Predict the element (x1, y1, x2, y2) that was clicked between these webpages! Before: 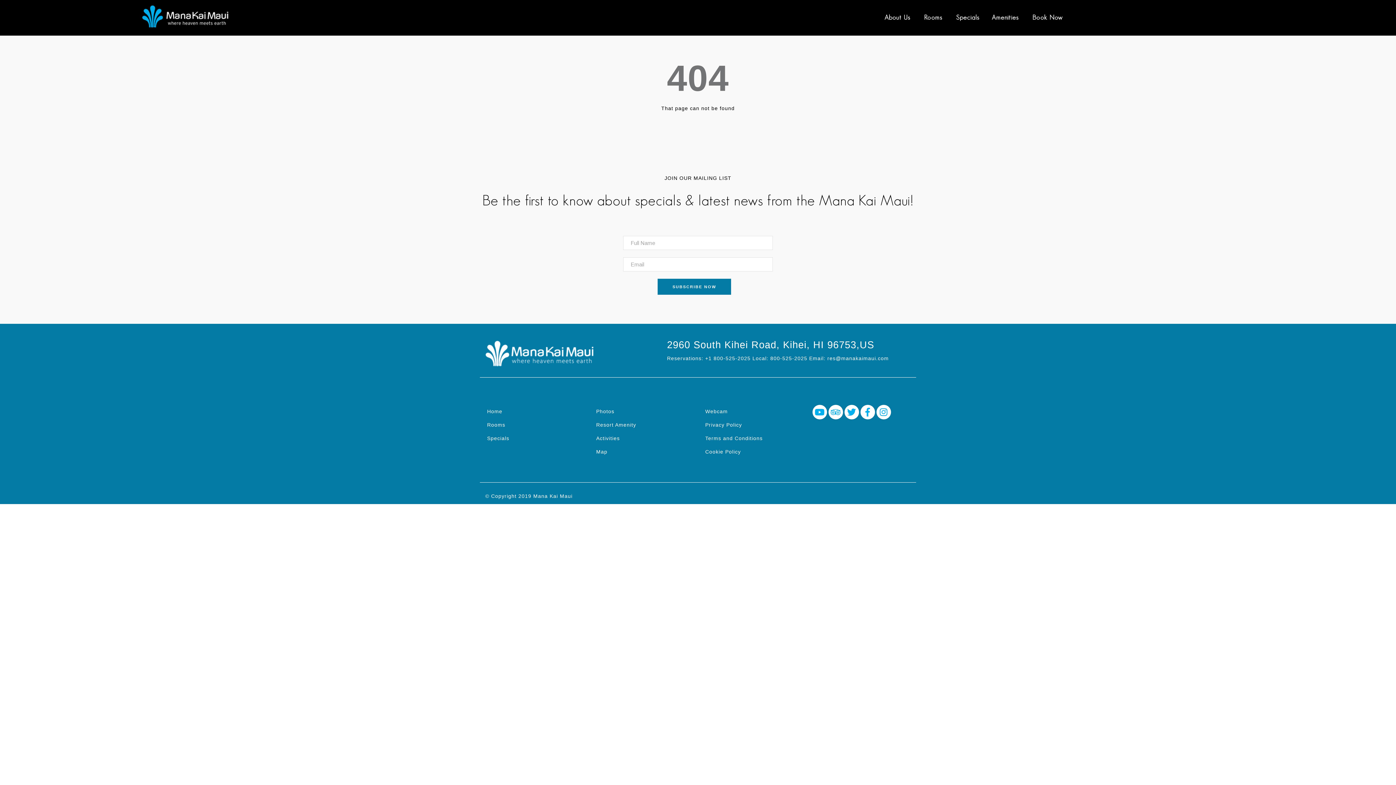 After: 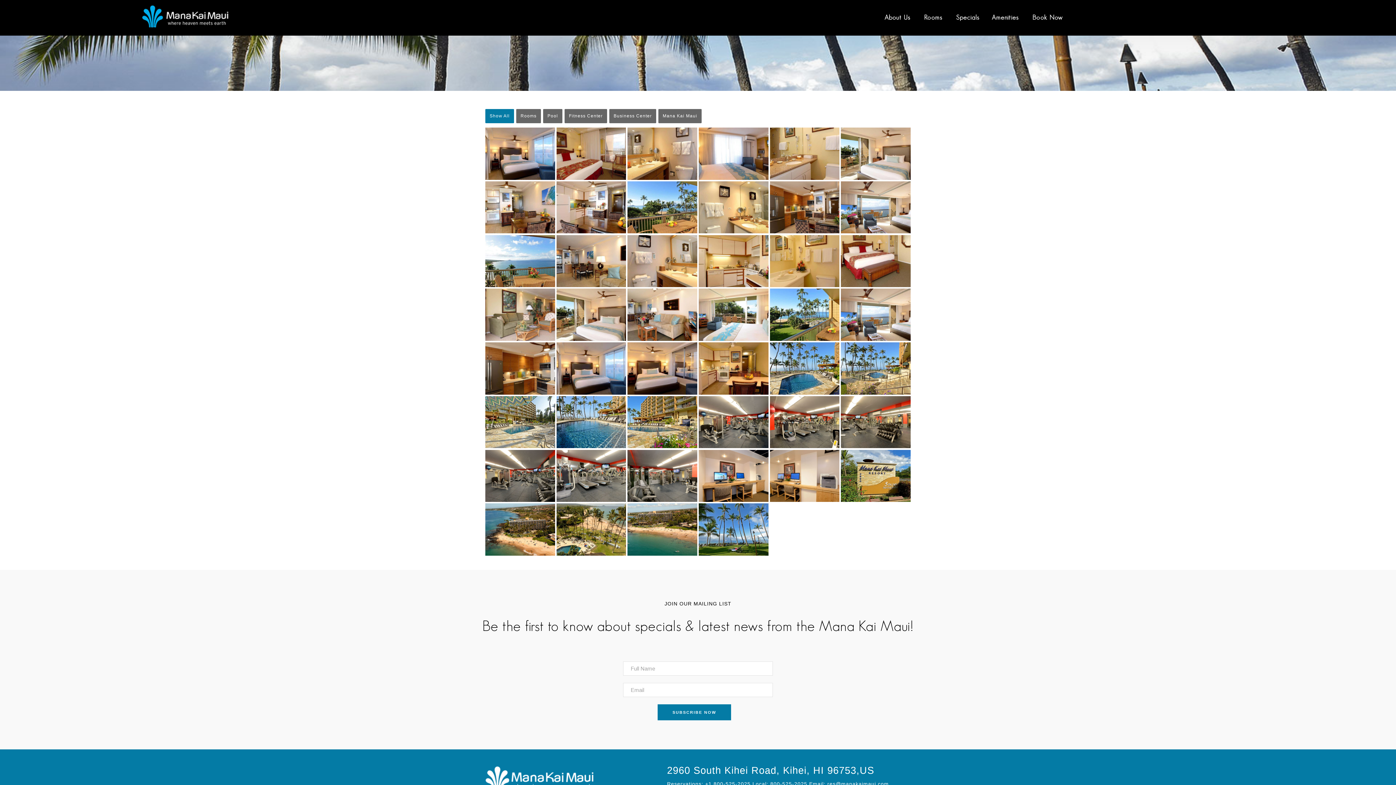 Action: bbox: (596, 408, 614, 414) label: Photos